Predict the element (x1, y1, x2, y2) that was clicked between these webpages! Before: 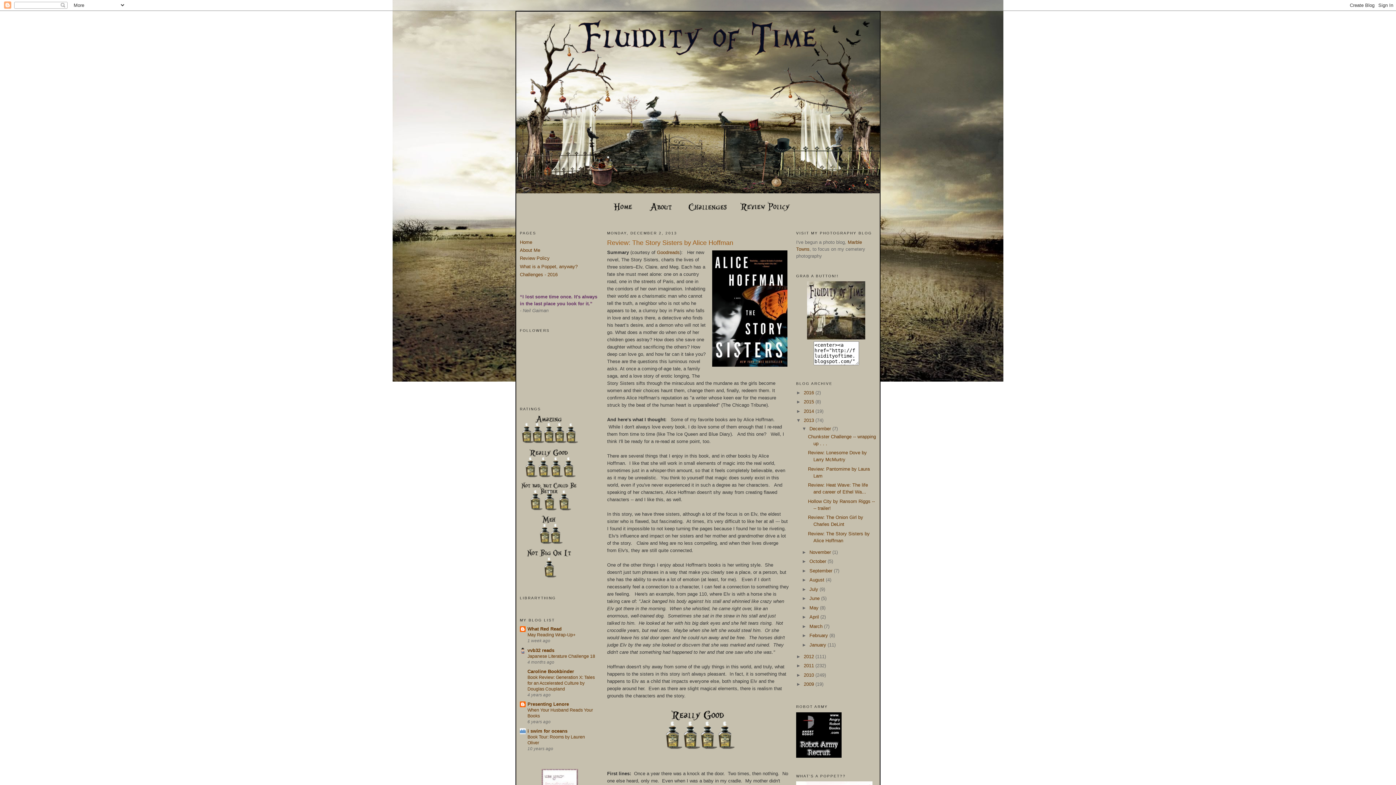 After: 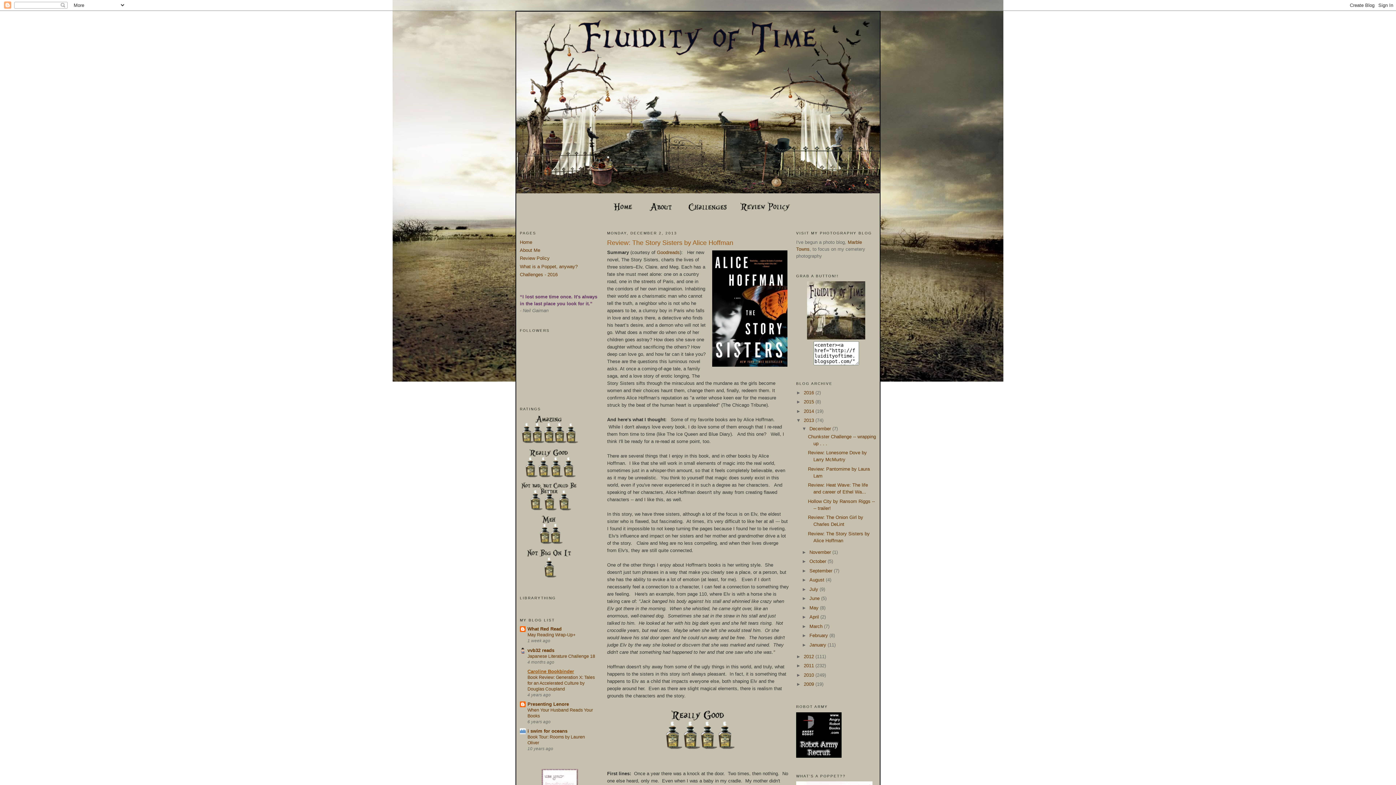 Action: label: Caroline Bookbinder bbox: (527, 669, 574, 674)